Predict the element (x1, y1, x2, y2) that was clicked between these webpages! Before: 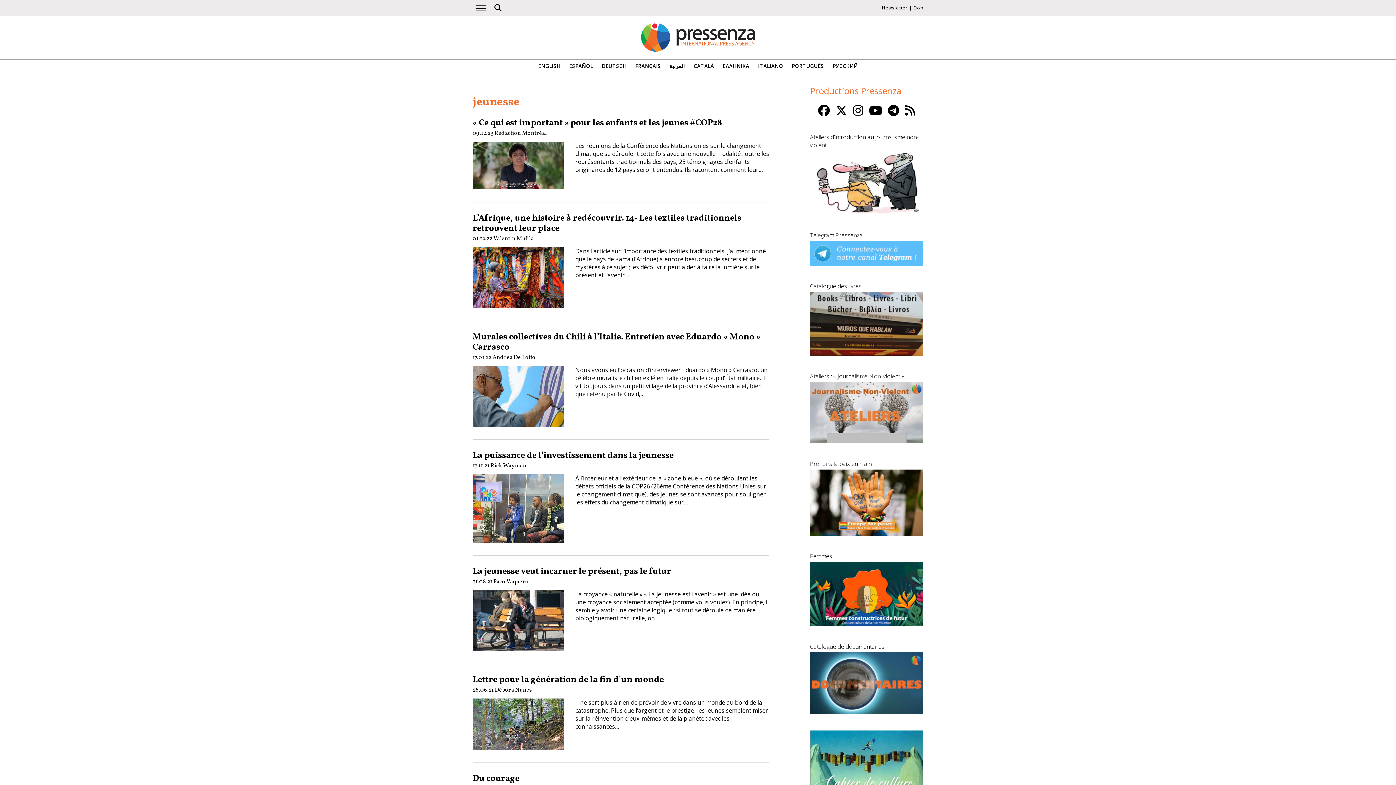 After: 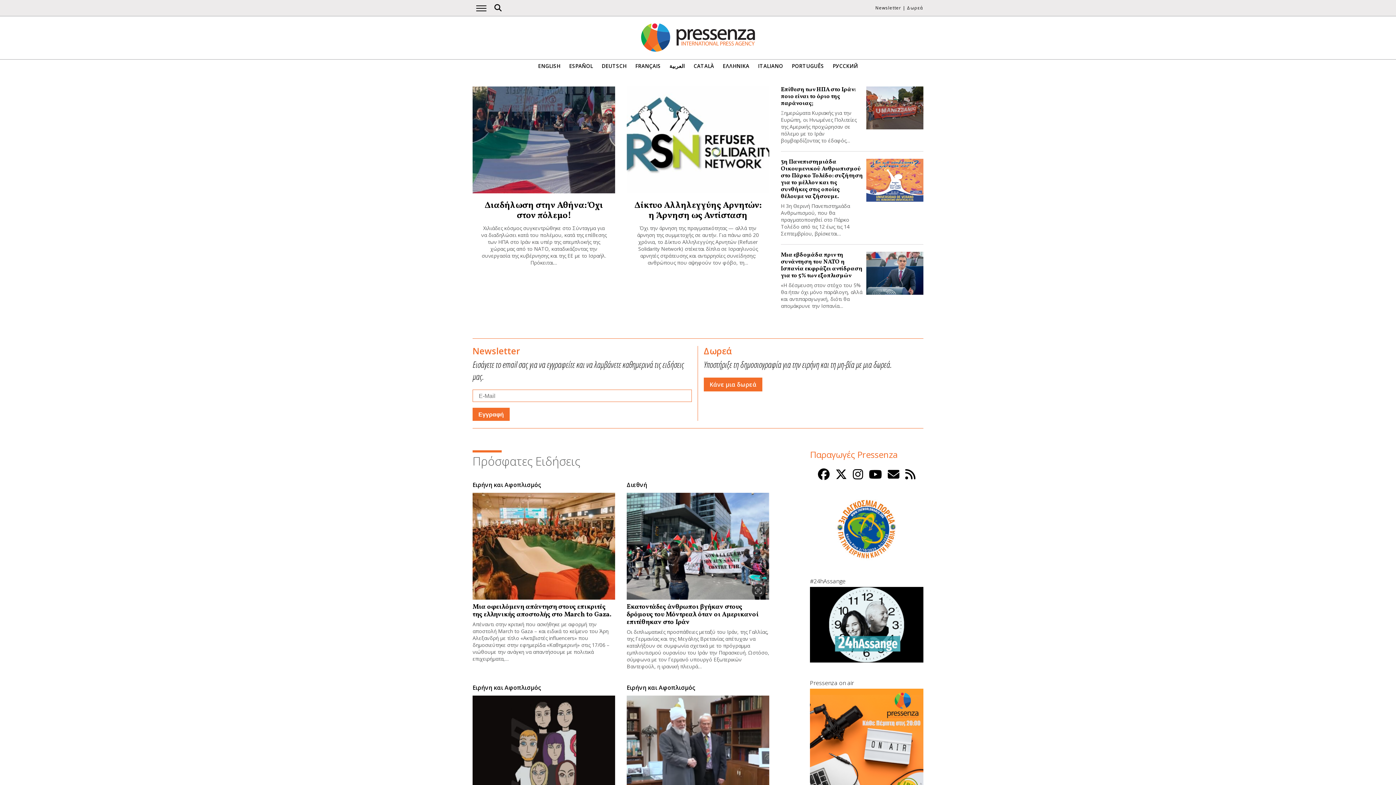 Action: bbox: (722, 63, 749, 69) label: ΕΛΛΗΝΙΚΑ